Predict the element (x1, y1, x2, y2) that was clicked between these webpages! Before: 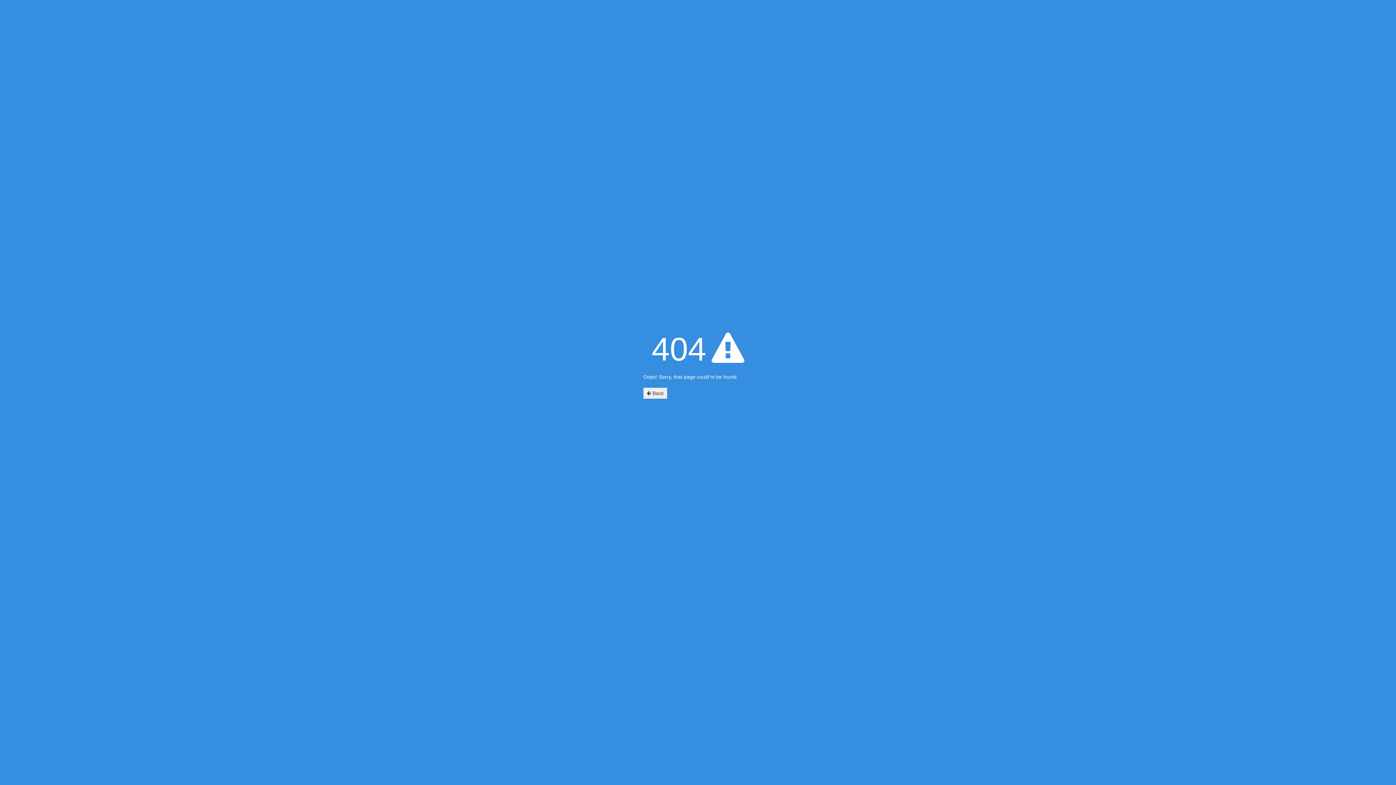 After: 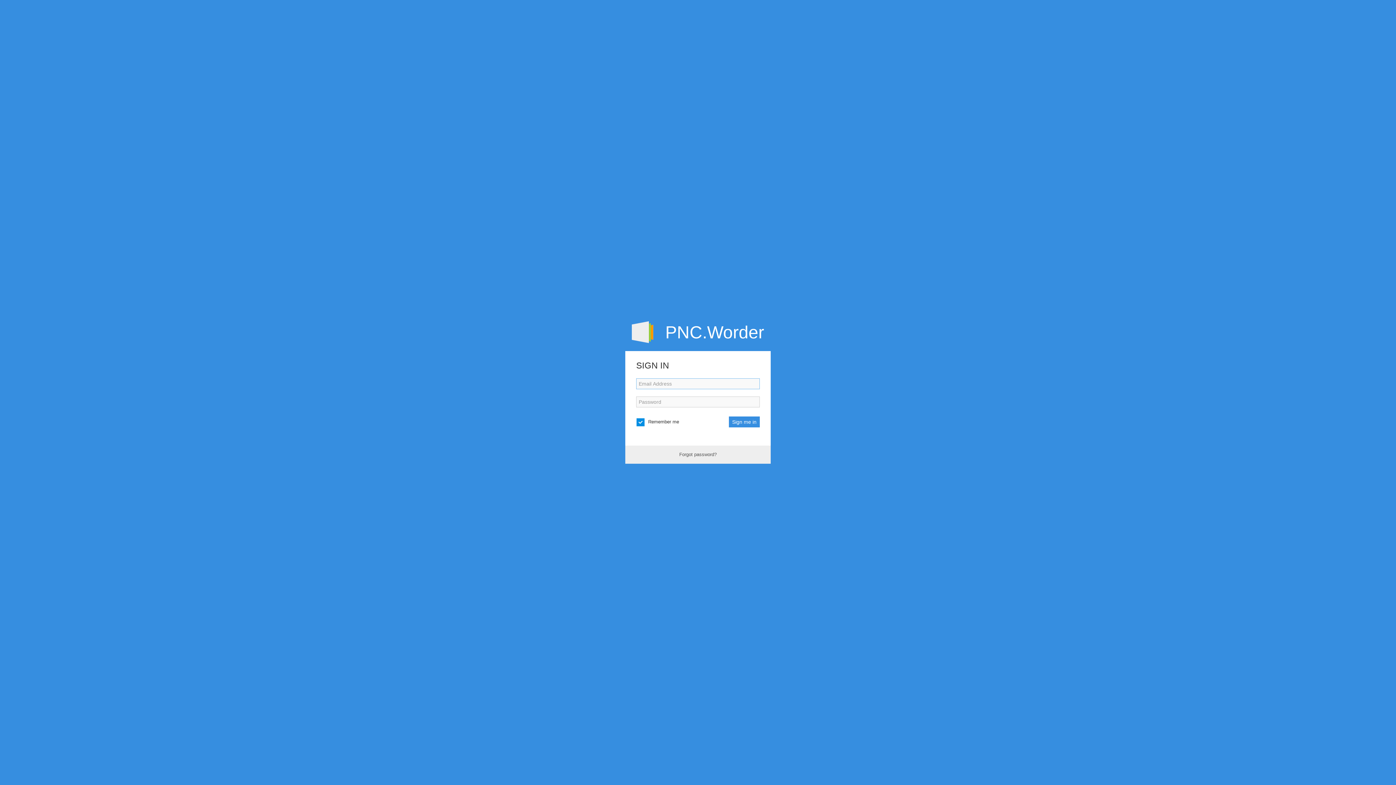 Action: label:  Back bbox: (643, 388, 667, 398)